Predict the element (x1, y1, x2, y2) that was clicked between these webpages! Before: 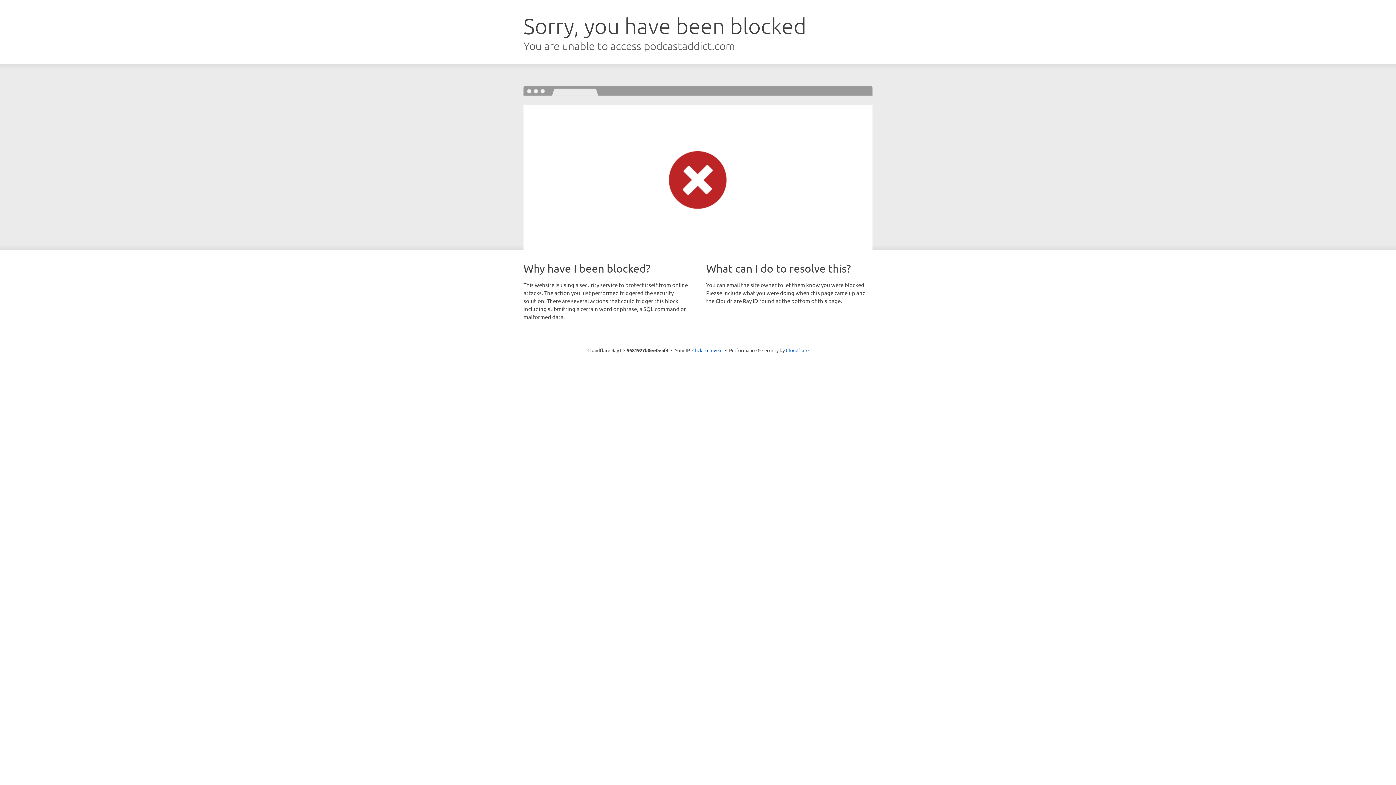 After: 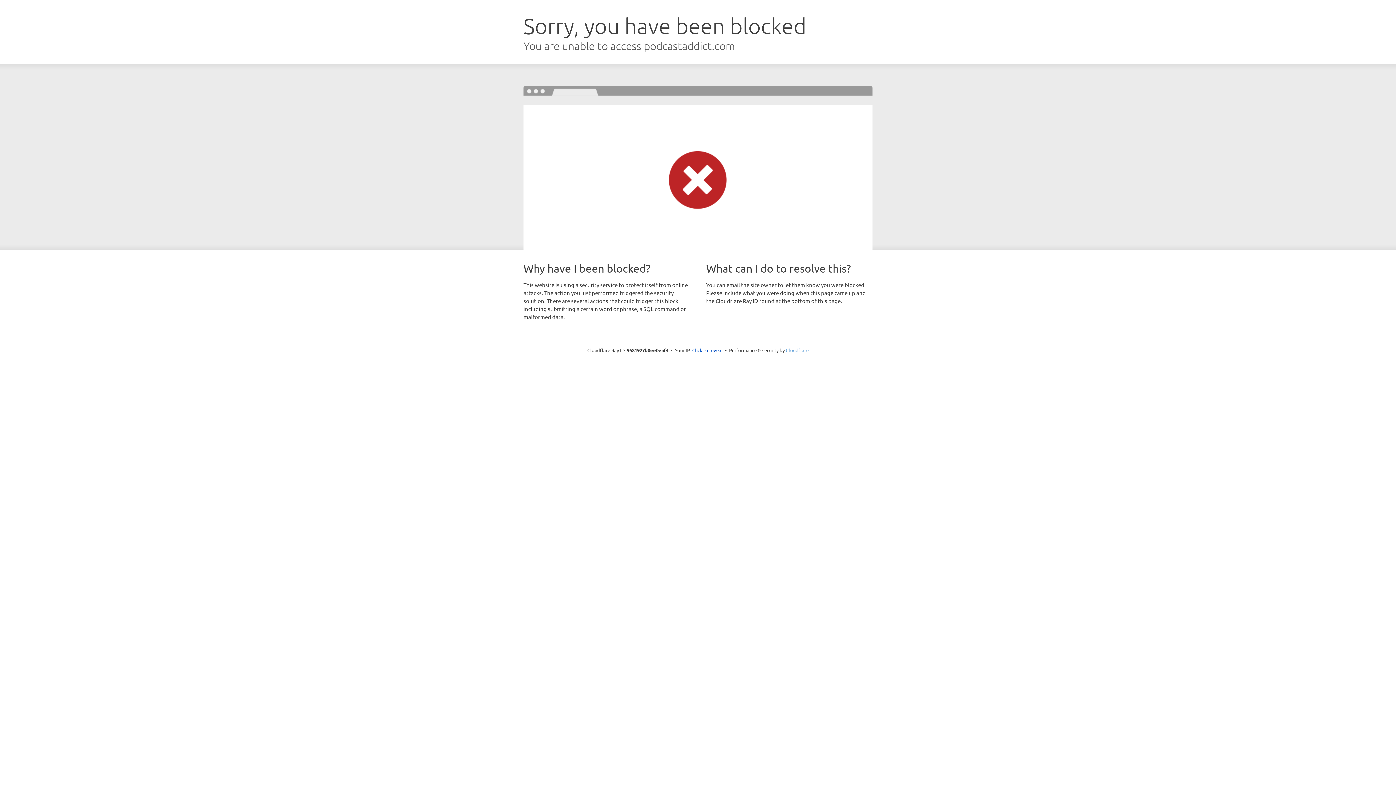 Action: label: Cloudflare bbox: (786, 347, 808, 353)